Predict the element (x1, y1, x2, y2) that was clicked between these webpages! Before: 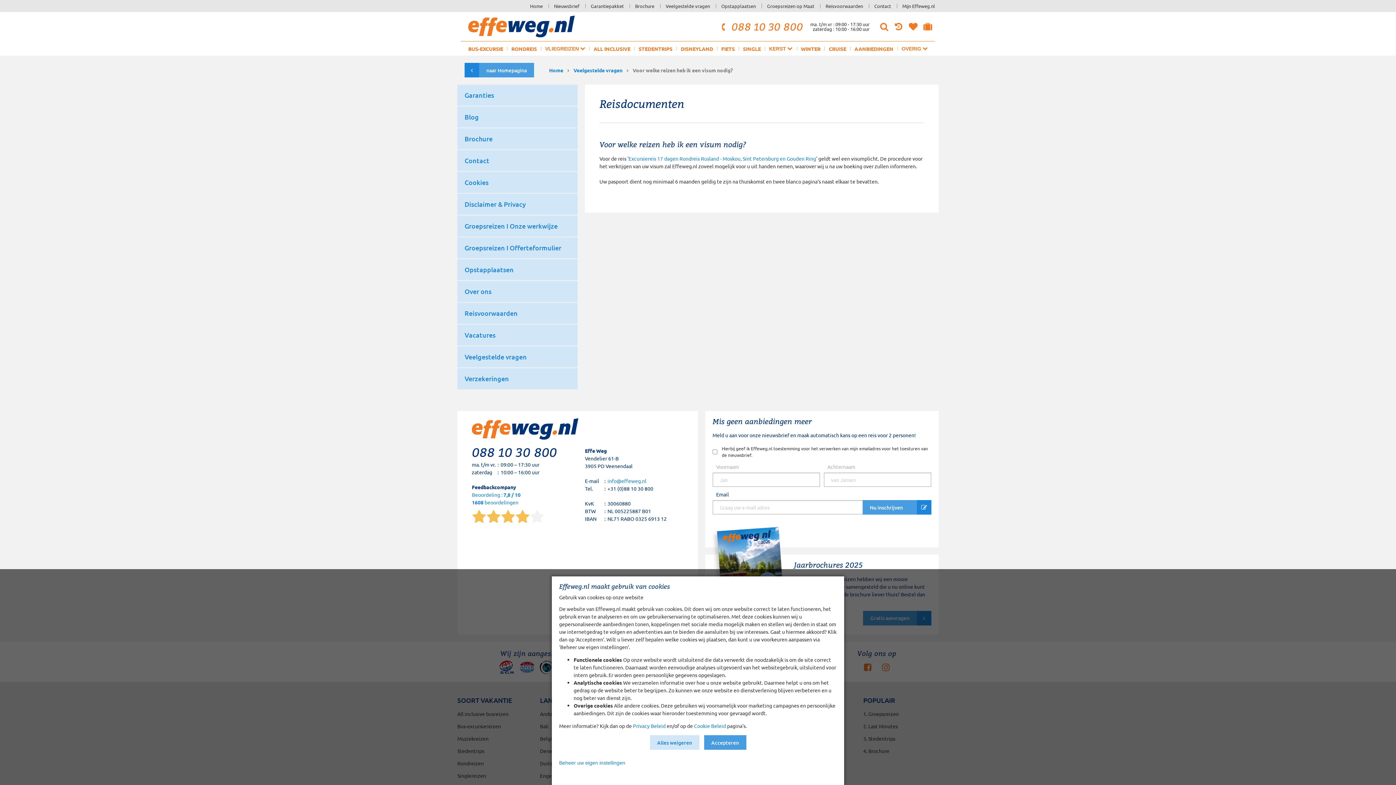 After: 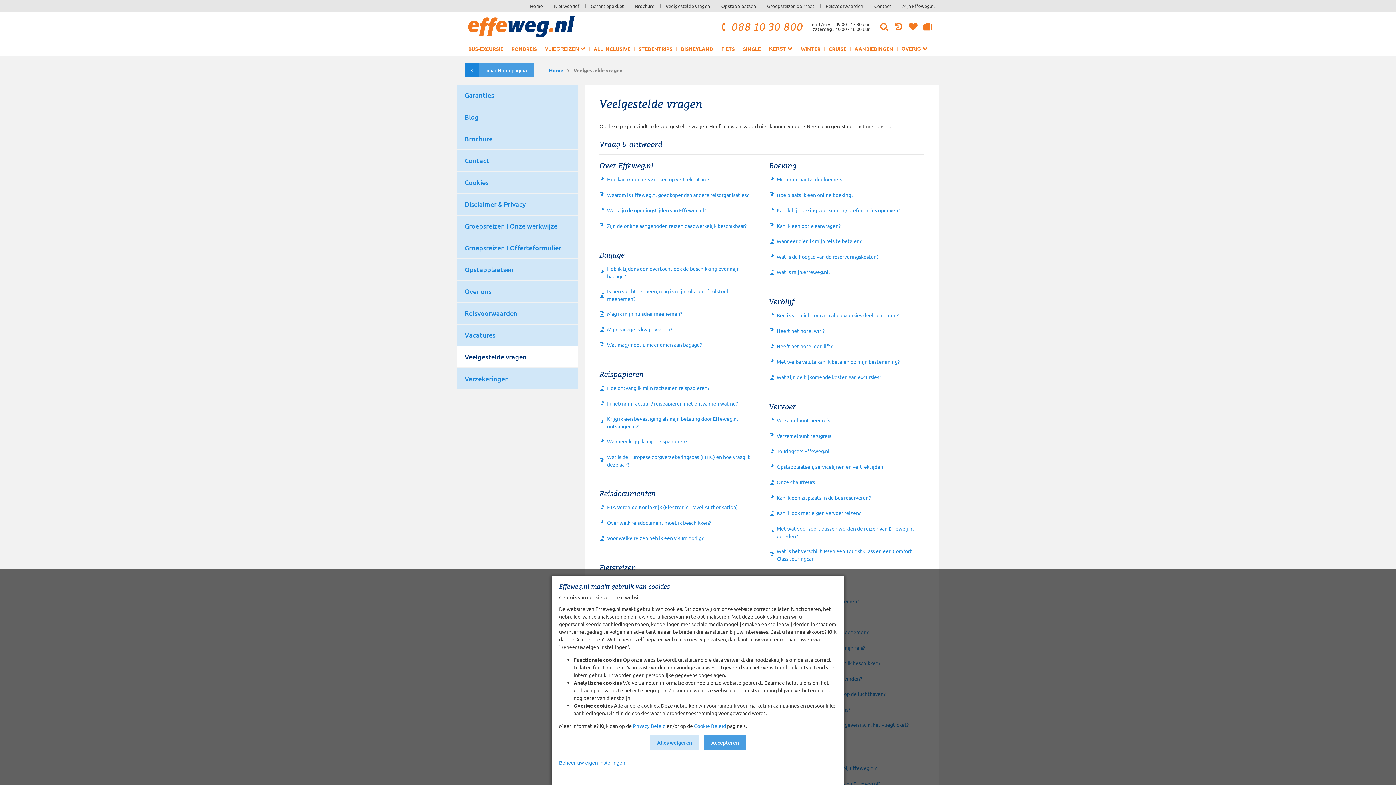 Action: label: Veelgestelde vragen bbox: (573, 66, 622, 73)